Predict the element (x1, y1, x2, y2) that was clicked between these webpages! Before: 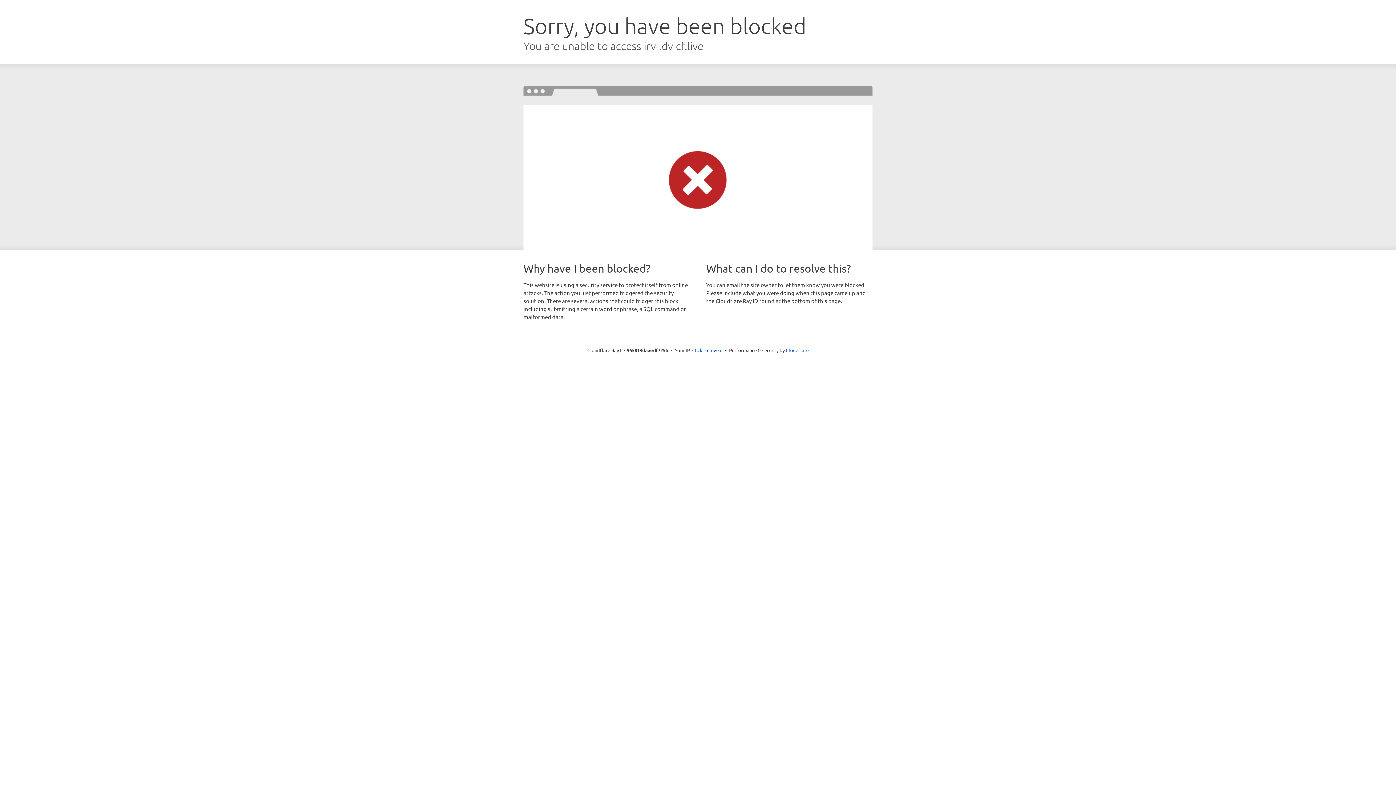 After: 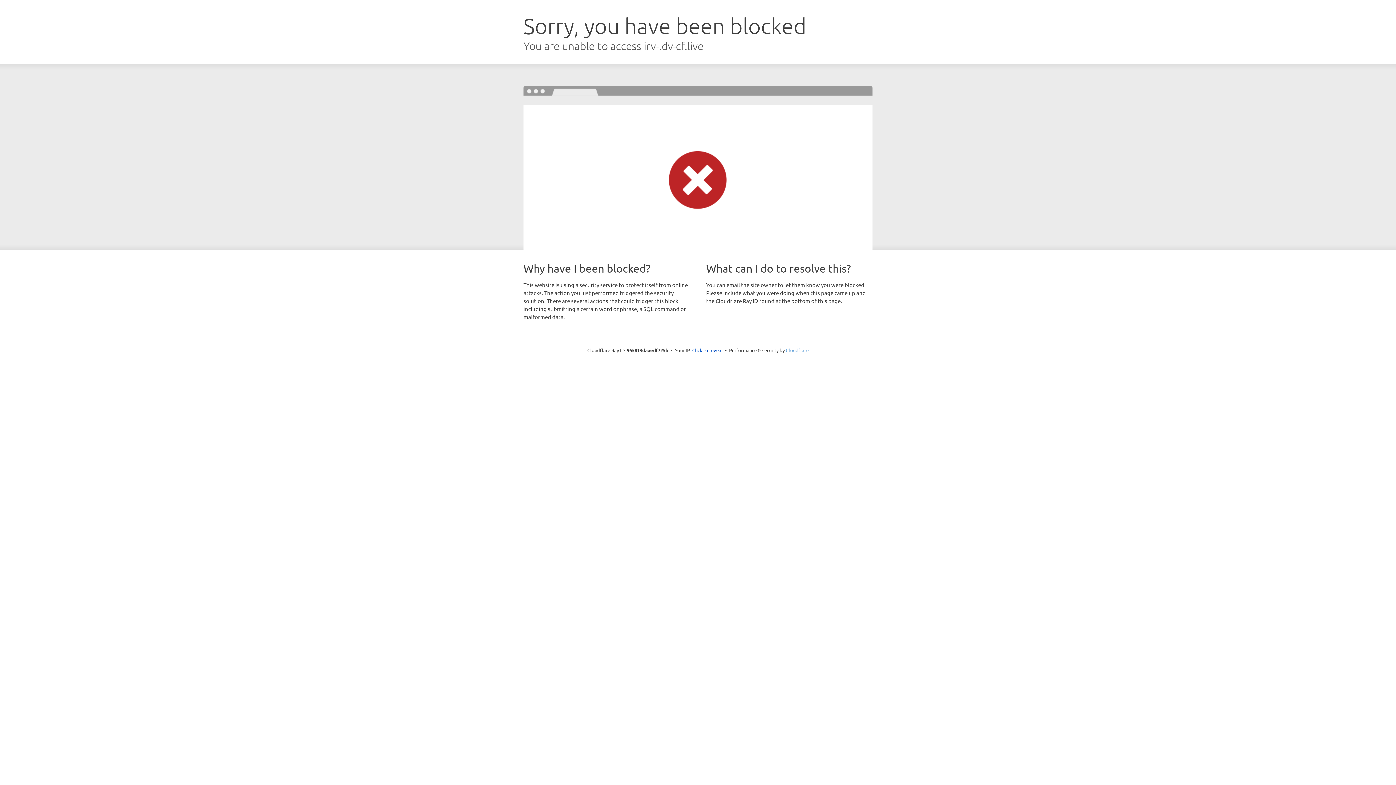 Action: label: Cloudflare bbox: (786, 347, 808, 353)